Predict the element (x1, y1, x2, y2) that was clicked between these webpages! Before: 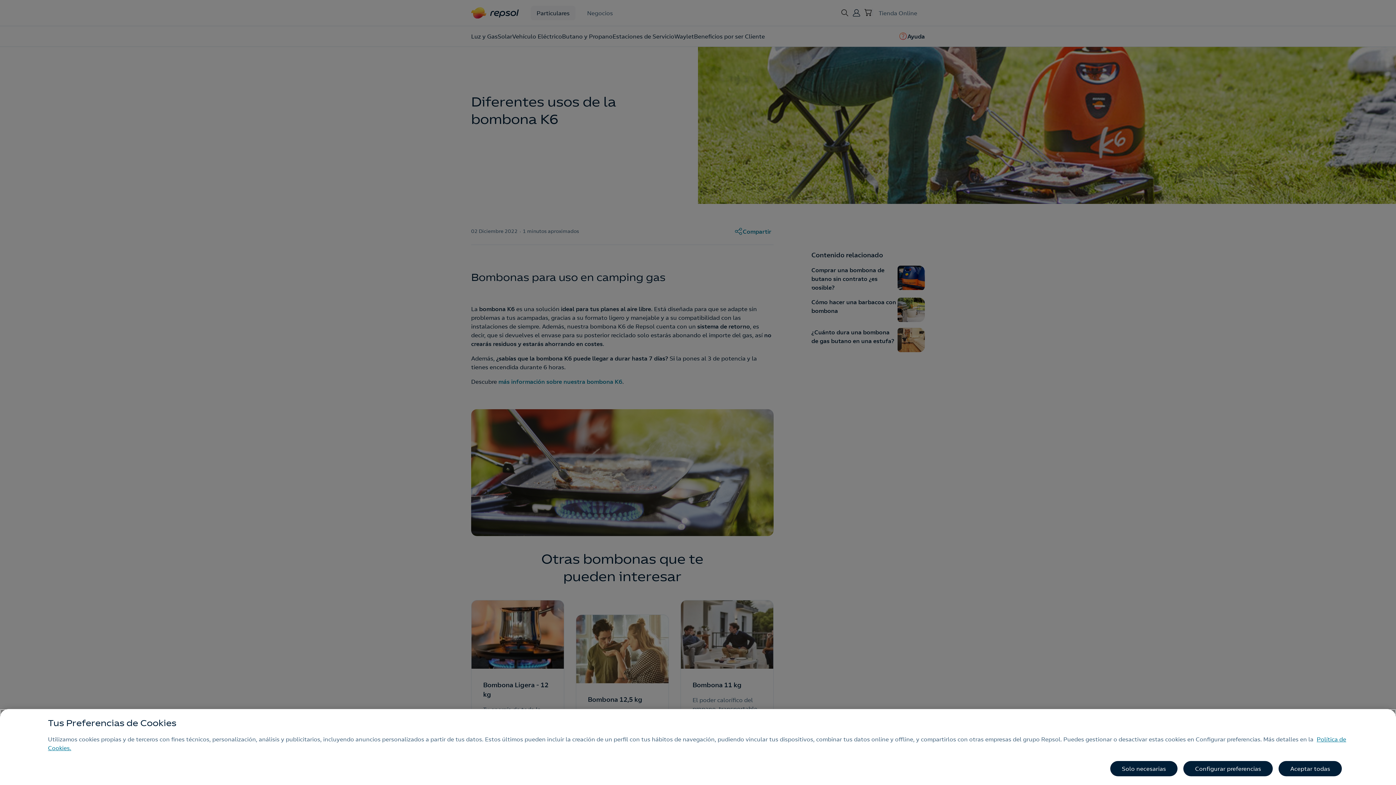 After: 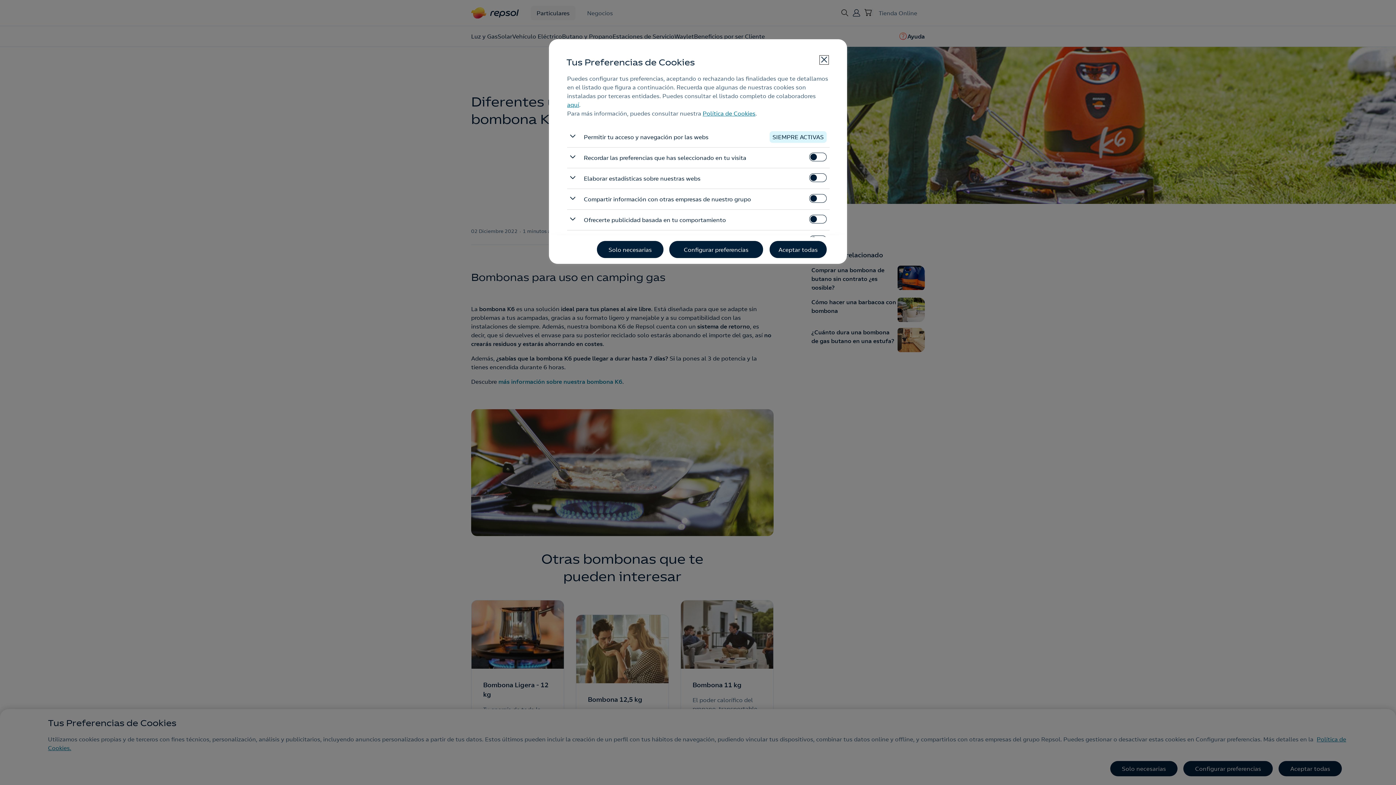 Action: bbox: (1183, 761, 1273, 776) label: Configurar preferencias, Abre el cuadro de diálogo del centro de preferencias.